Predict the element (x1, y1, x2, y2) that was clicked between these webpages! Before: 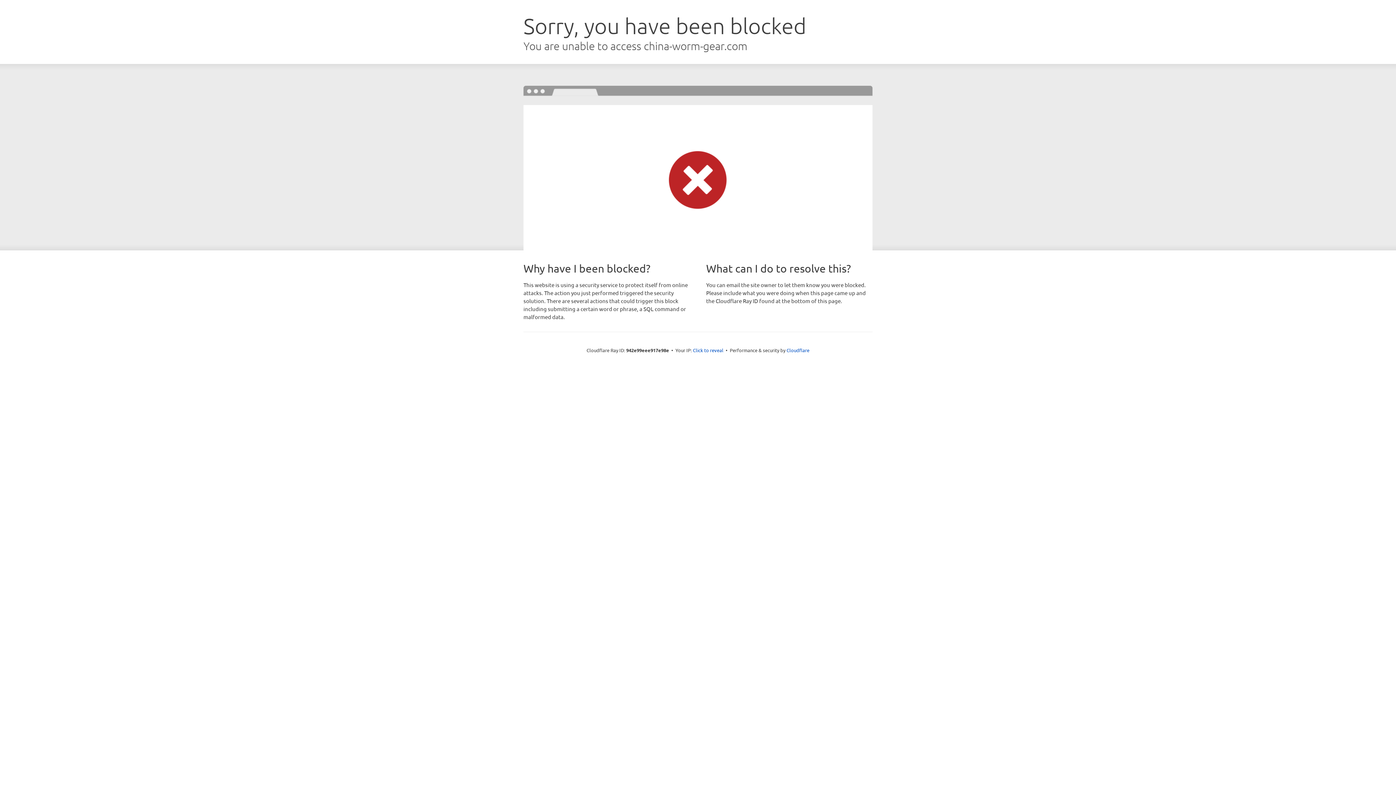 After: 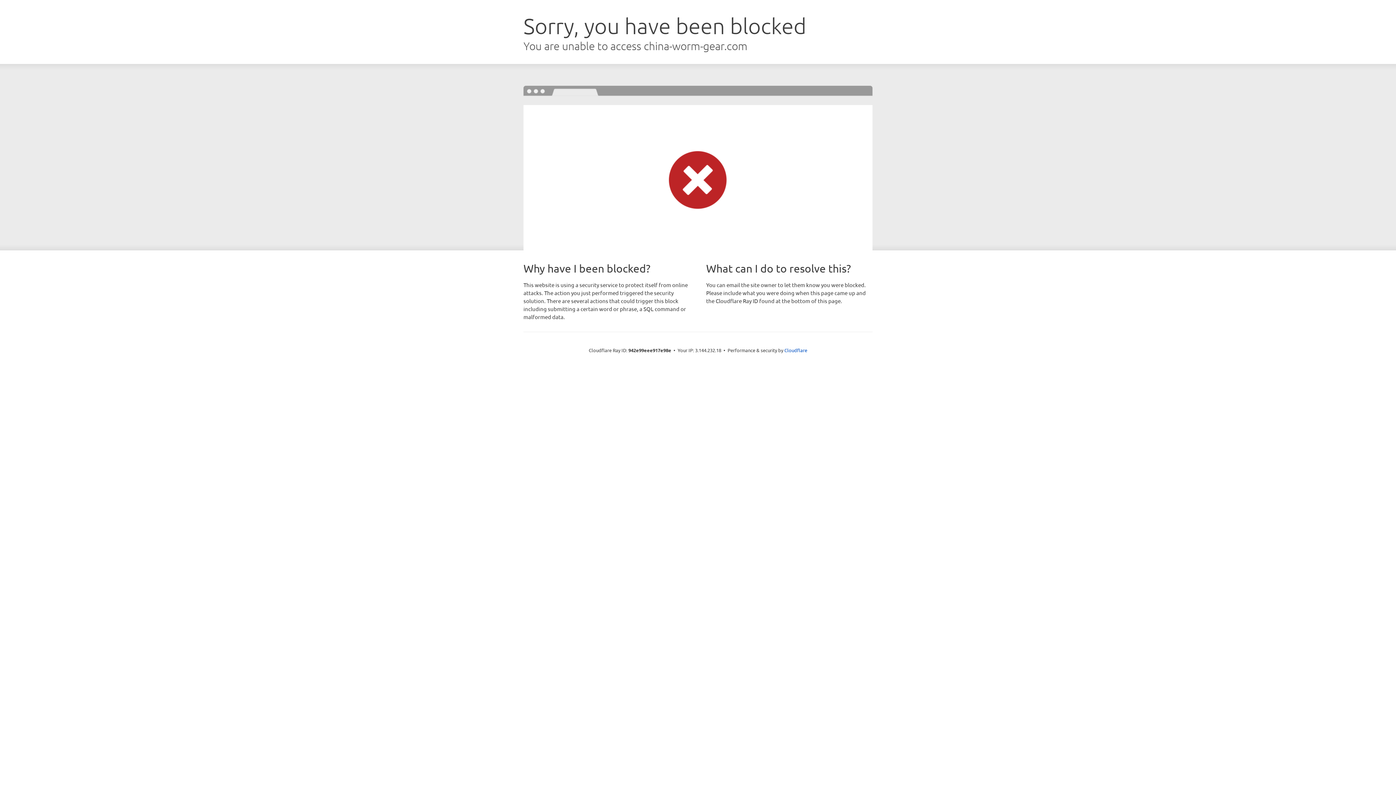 Action: bbox: (693, 346, 723, 353) label: Click to reveal